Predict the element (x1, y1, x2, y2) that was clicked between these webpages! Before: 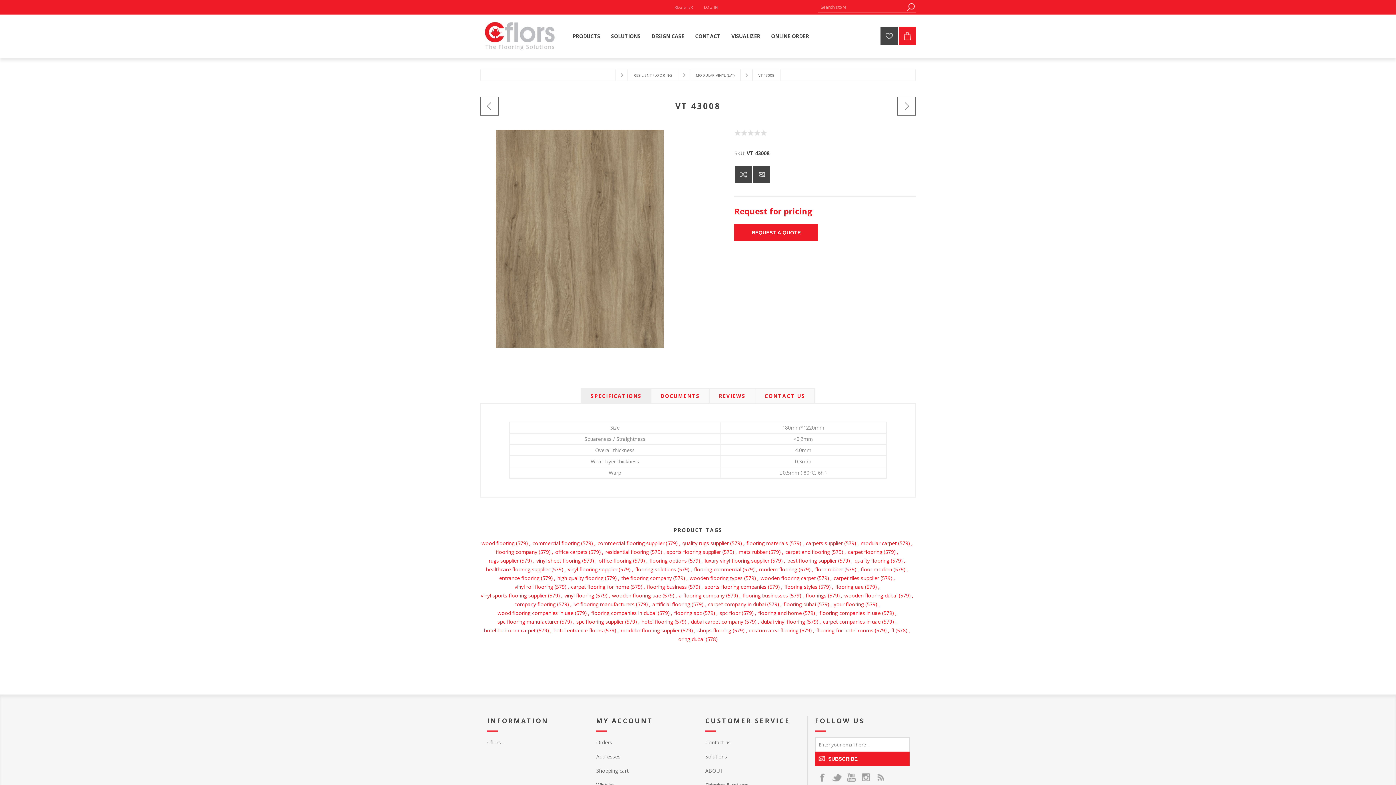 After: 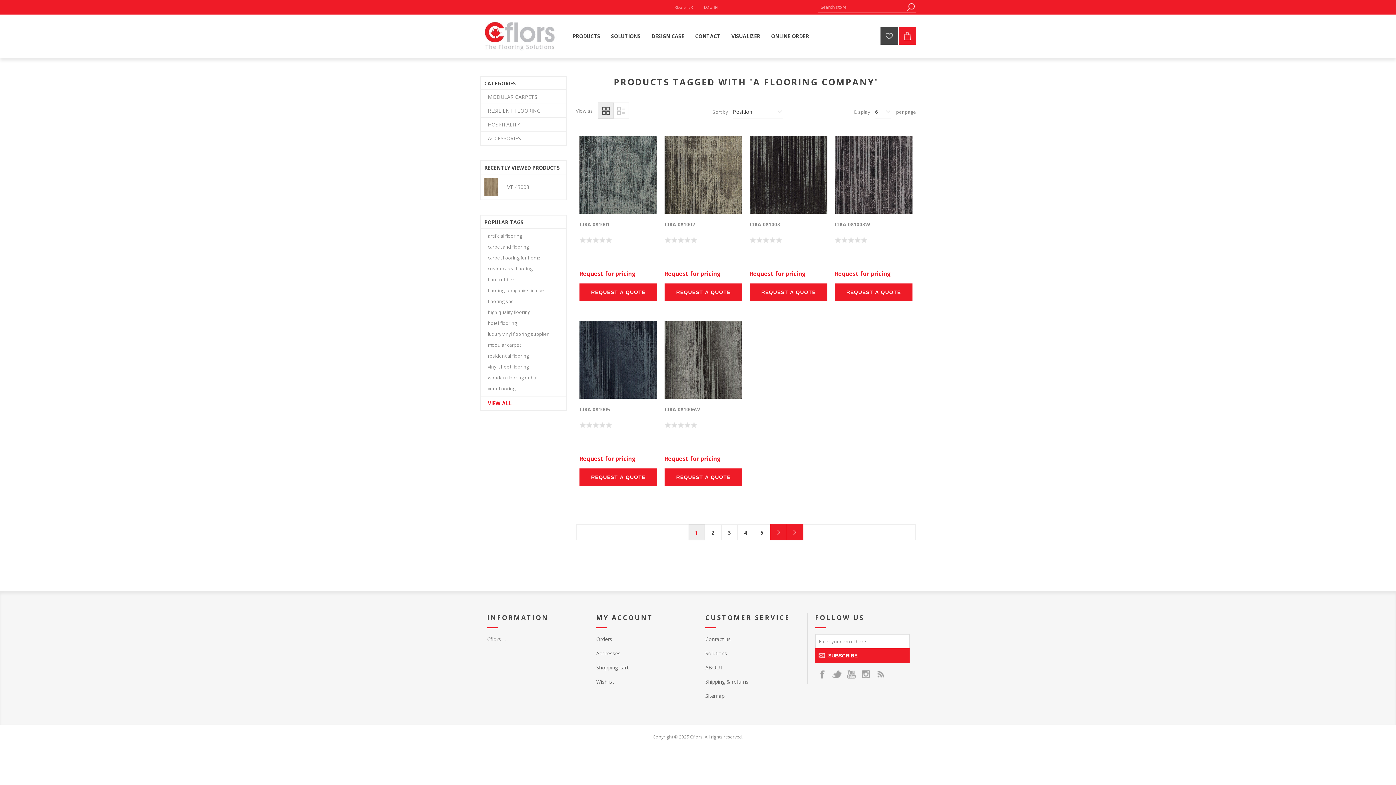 Action: label: a flooring company bbox: (679, 591, 724, 600)